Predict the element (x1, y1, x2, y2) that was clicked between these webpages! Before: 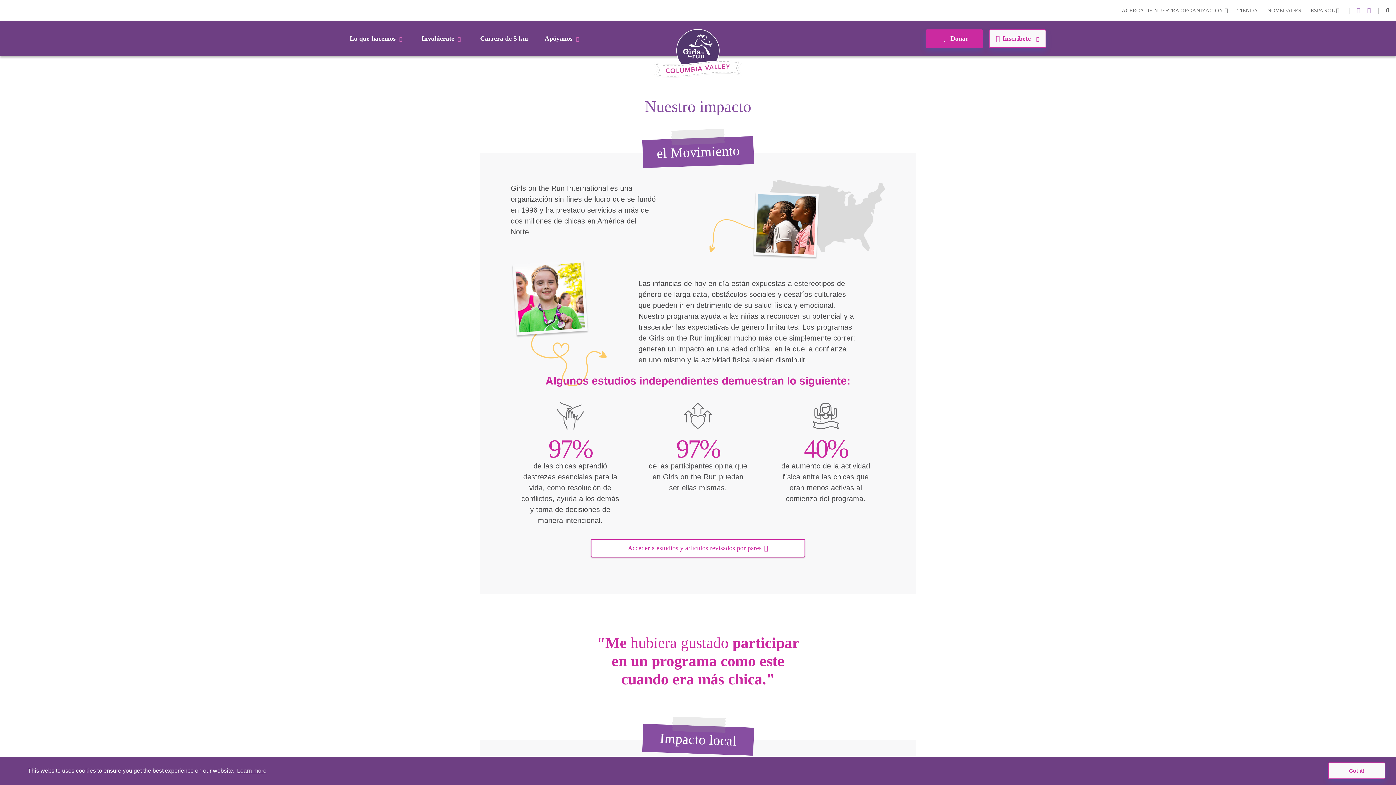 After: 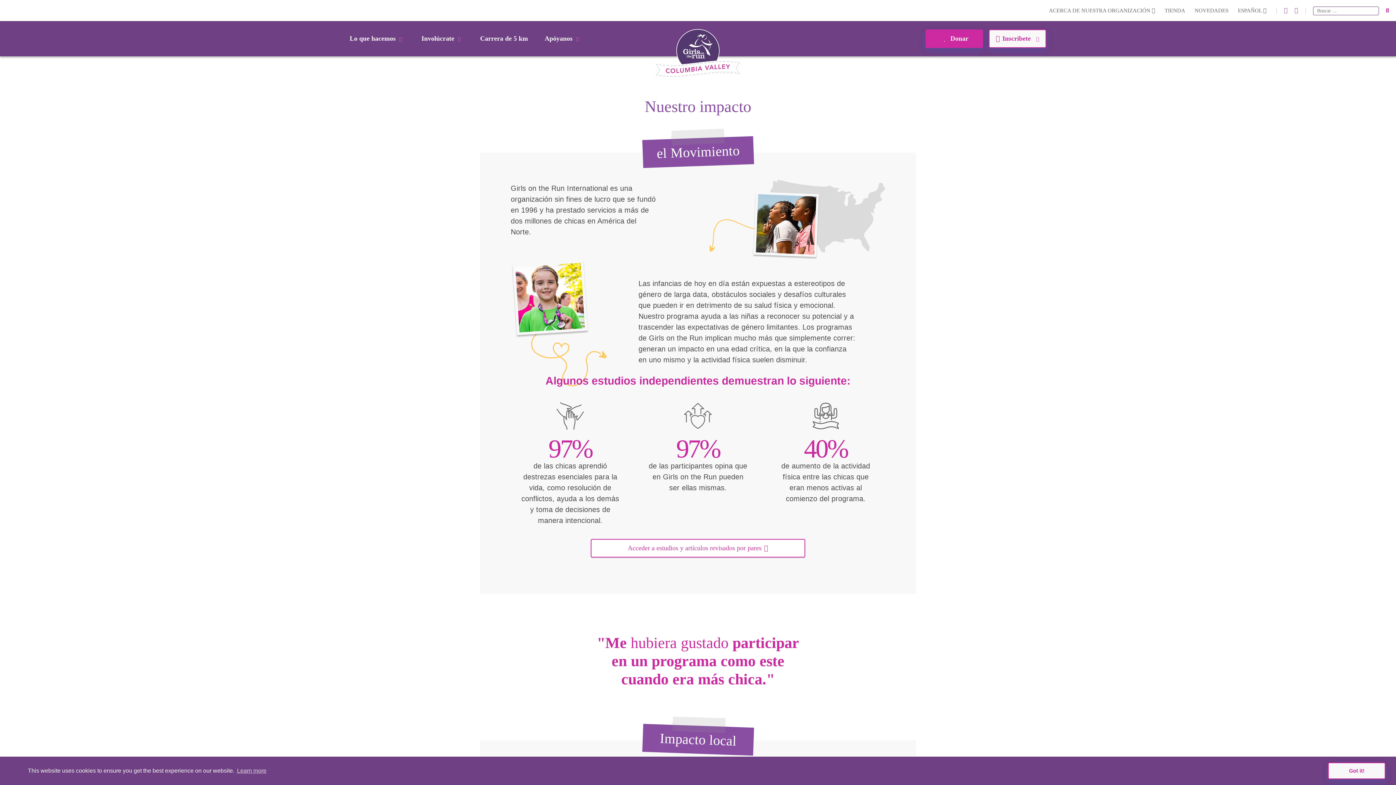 Action: bbox: (1386, 6, 1389, 14) label: Buscar Girls on the Run Columbia Valley